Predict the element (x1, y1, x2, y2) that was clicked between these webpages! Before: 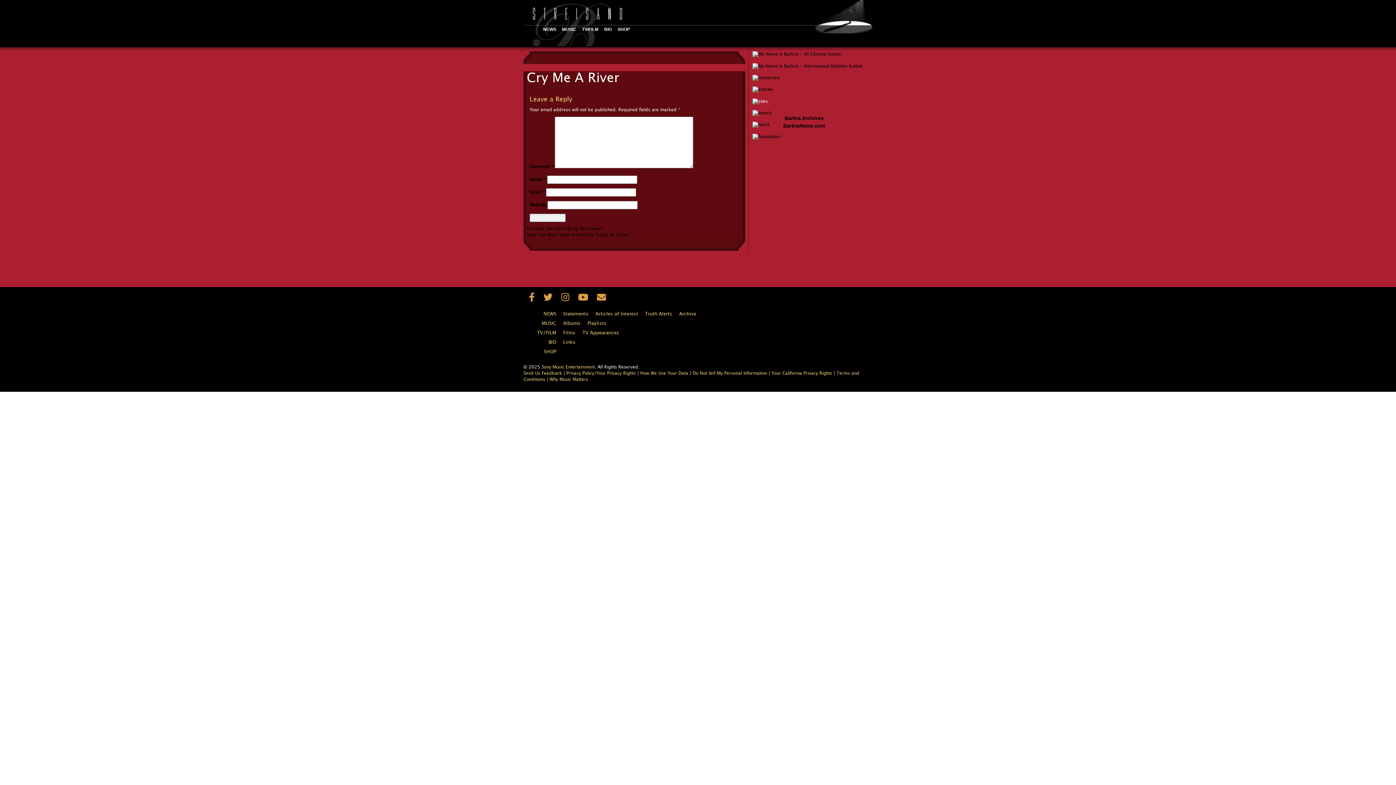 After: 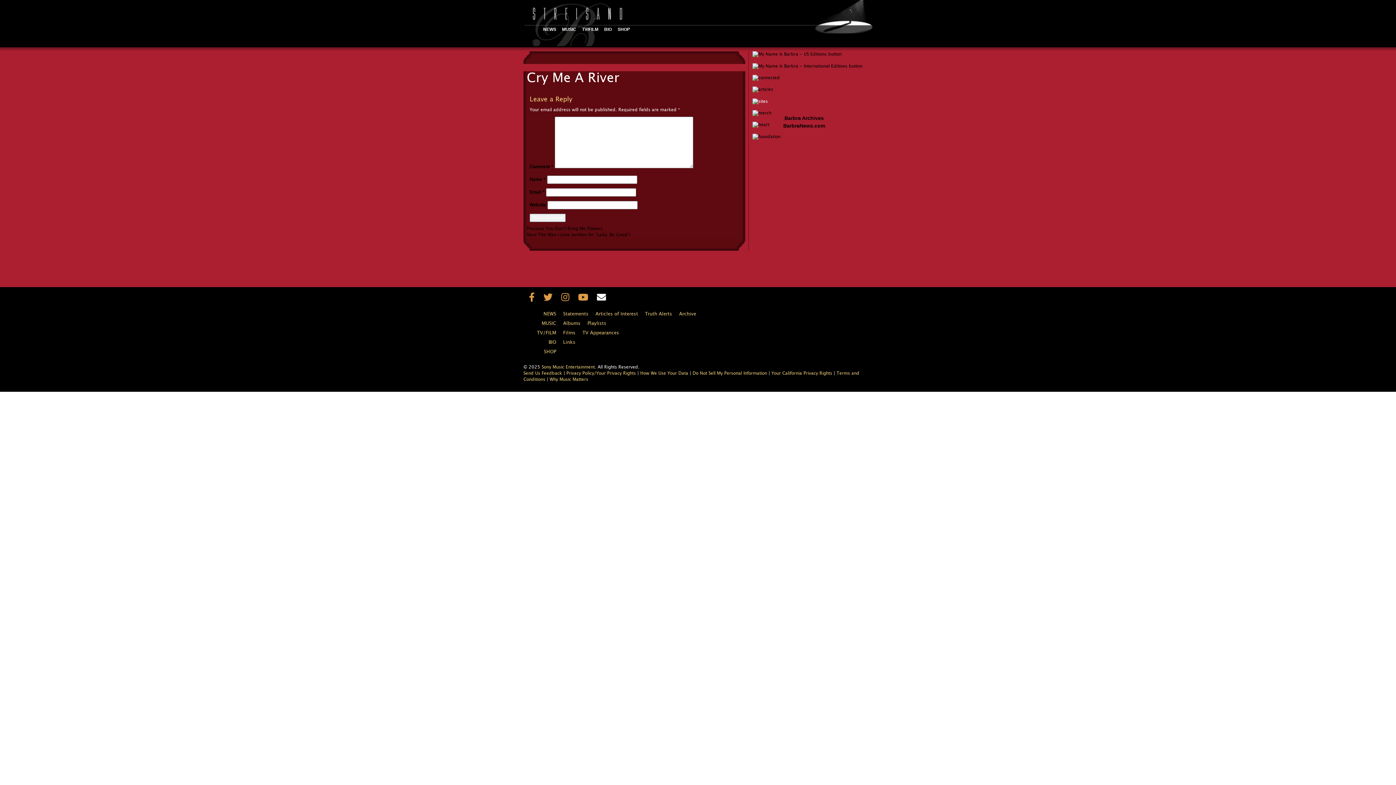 Action: bbox: (597, 293, 606, 302) label: Newsletter